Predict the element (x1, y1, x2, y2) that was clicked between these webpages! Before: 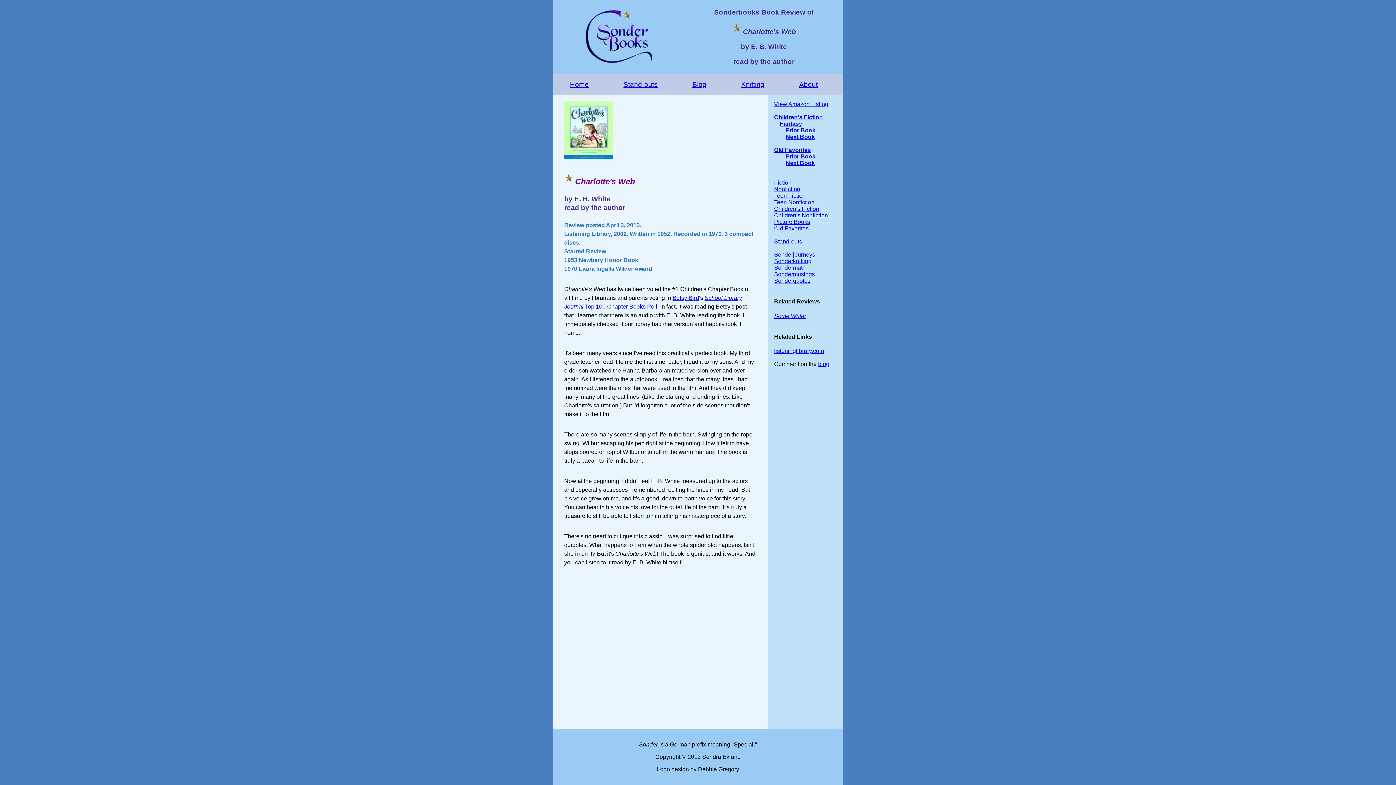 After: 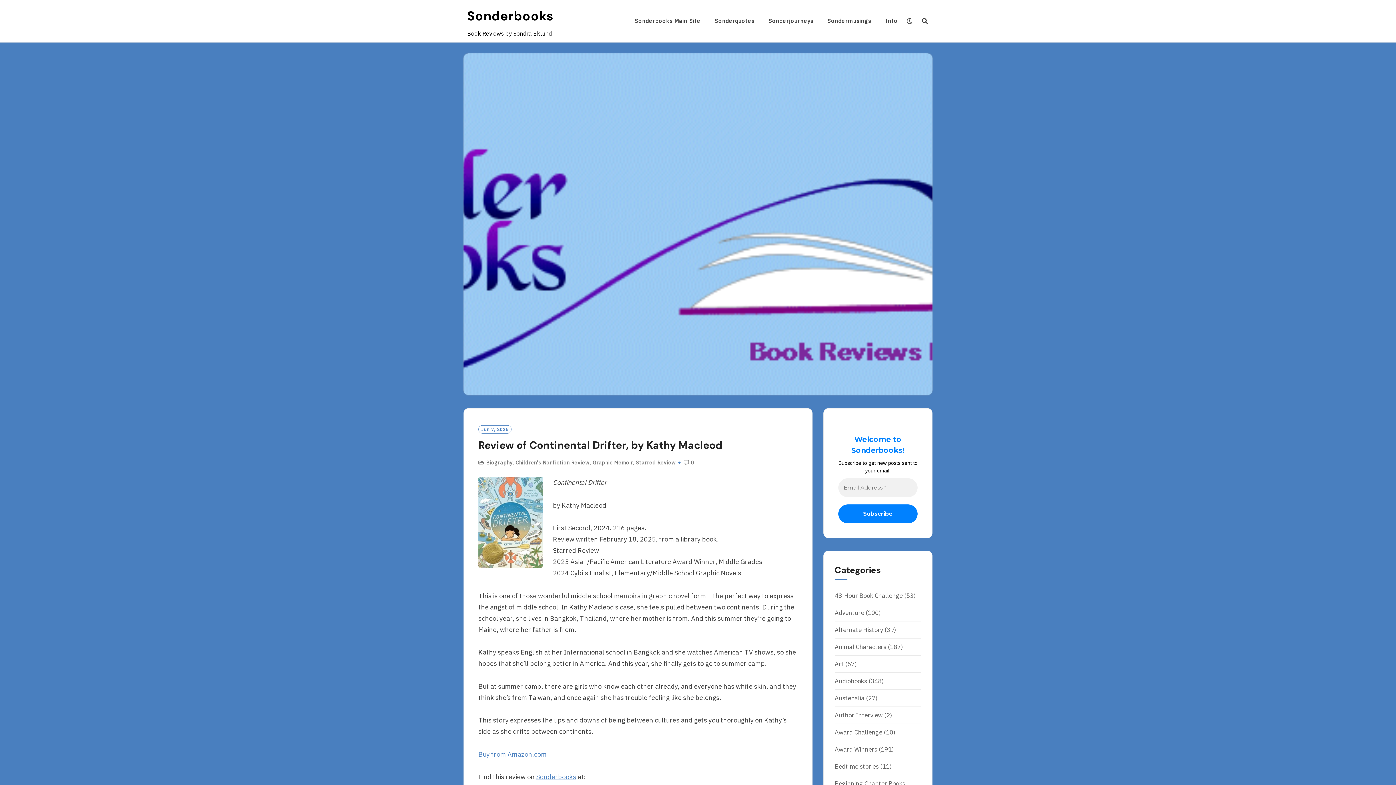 Action: bbox: (692, 80, 706, 88) label: Blog